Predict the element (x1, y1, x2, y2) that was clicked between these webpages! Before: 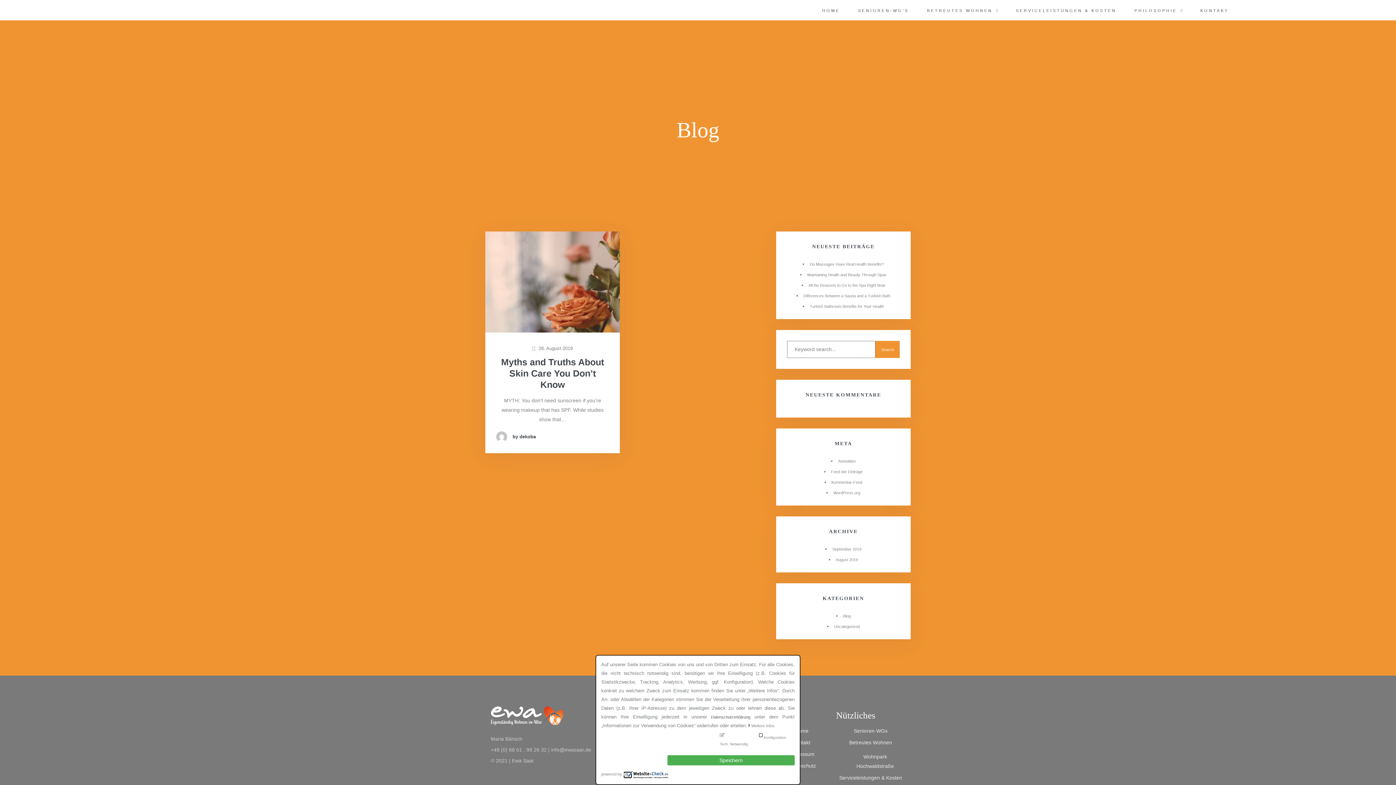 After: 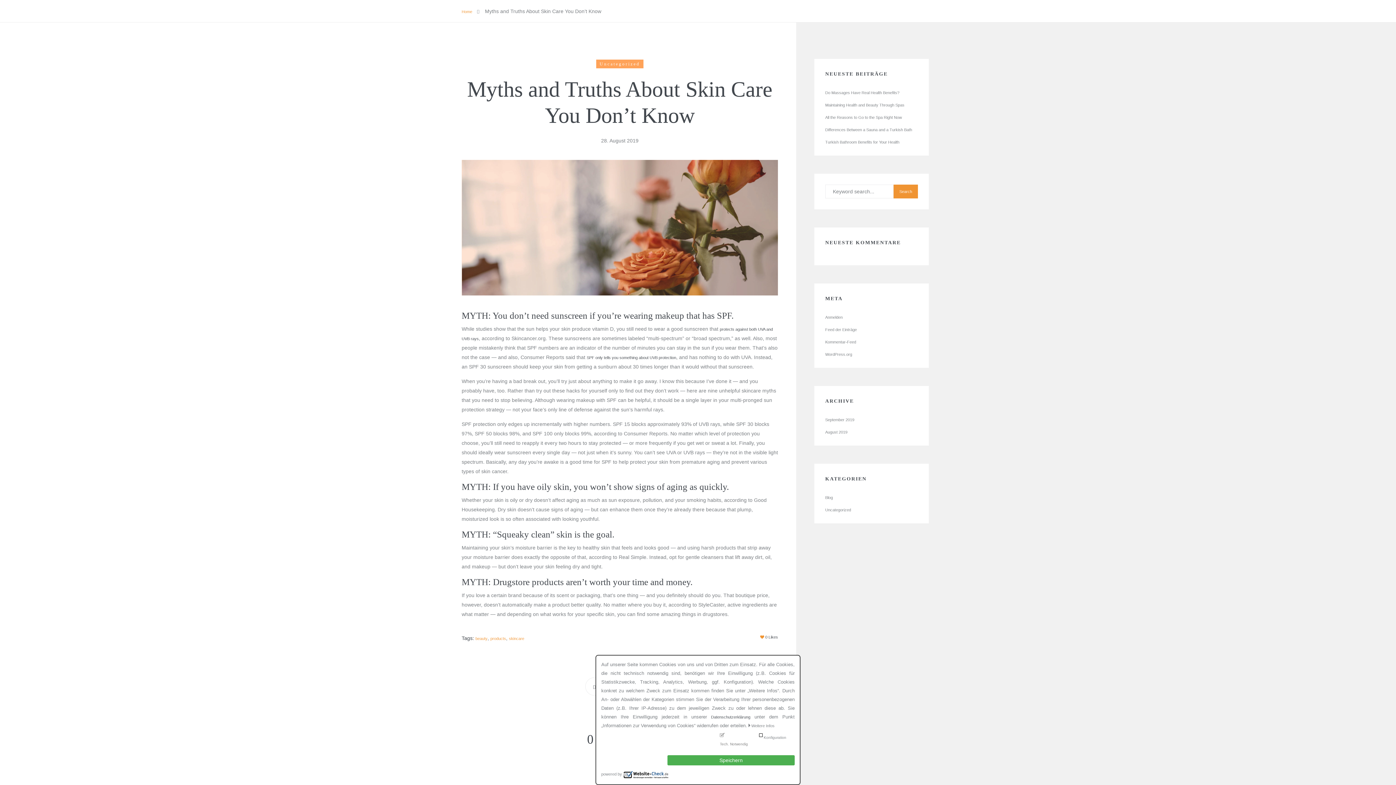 Action: bbox: (532, 345, 572, 351) label:  28. August 2019